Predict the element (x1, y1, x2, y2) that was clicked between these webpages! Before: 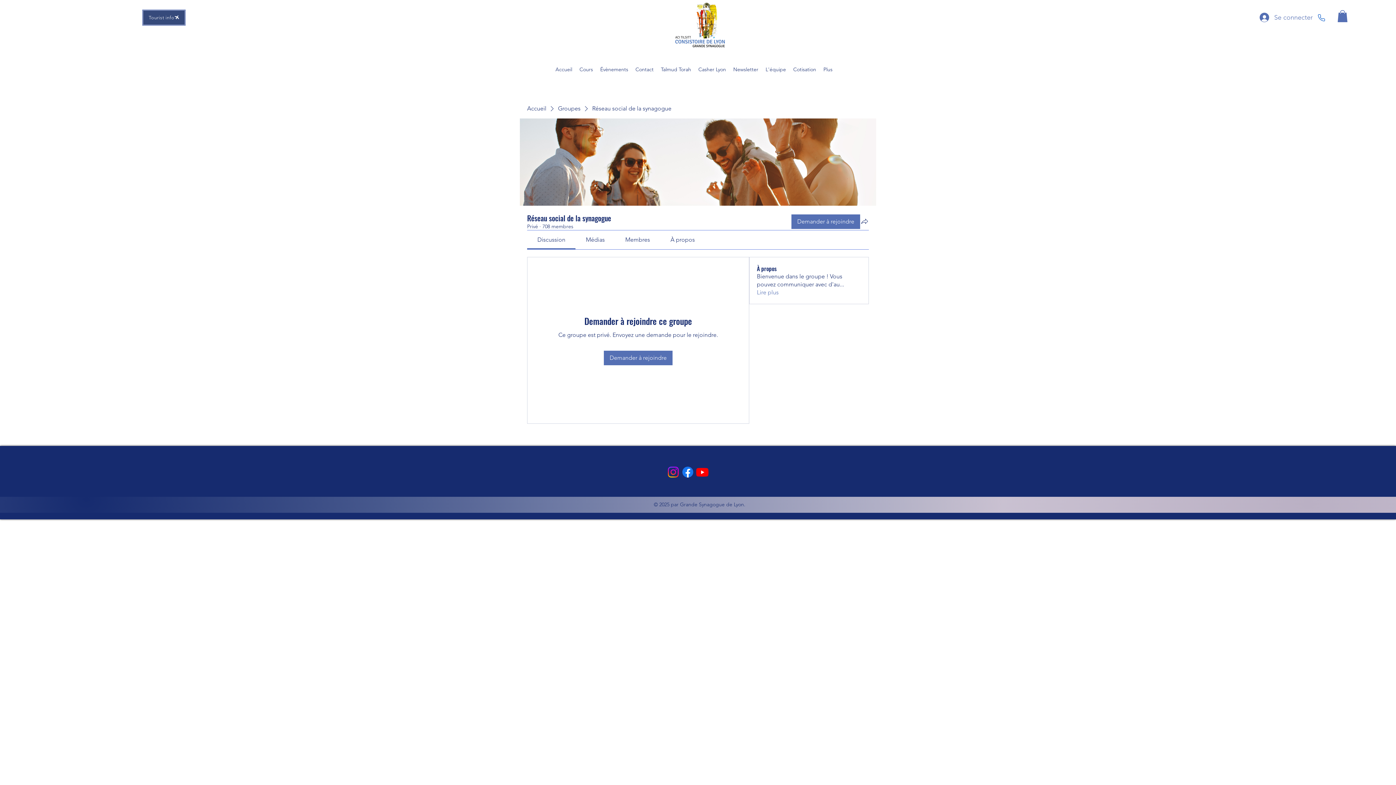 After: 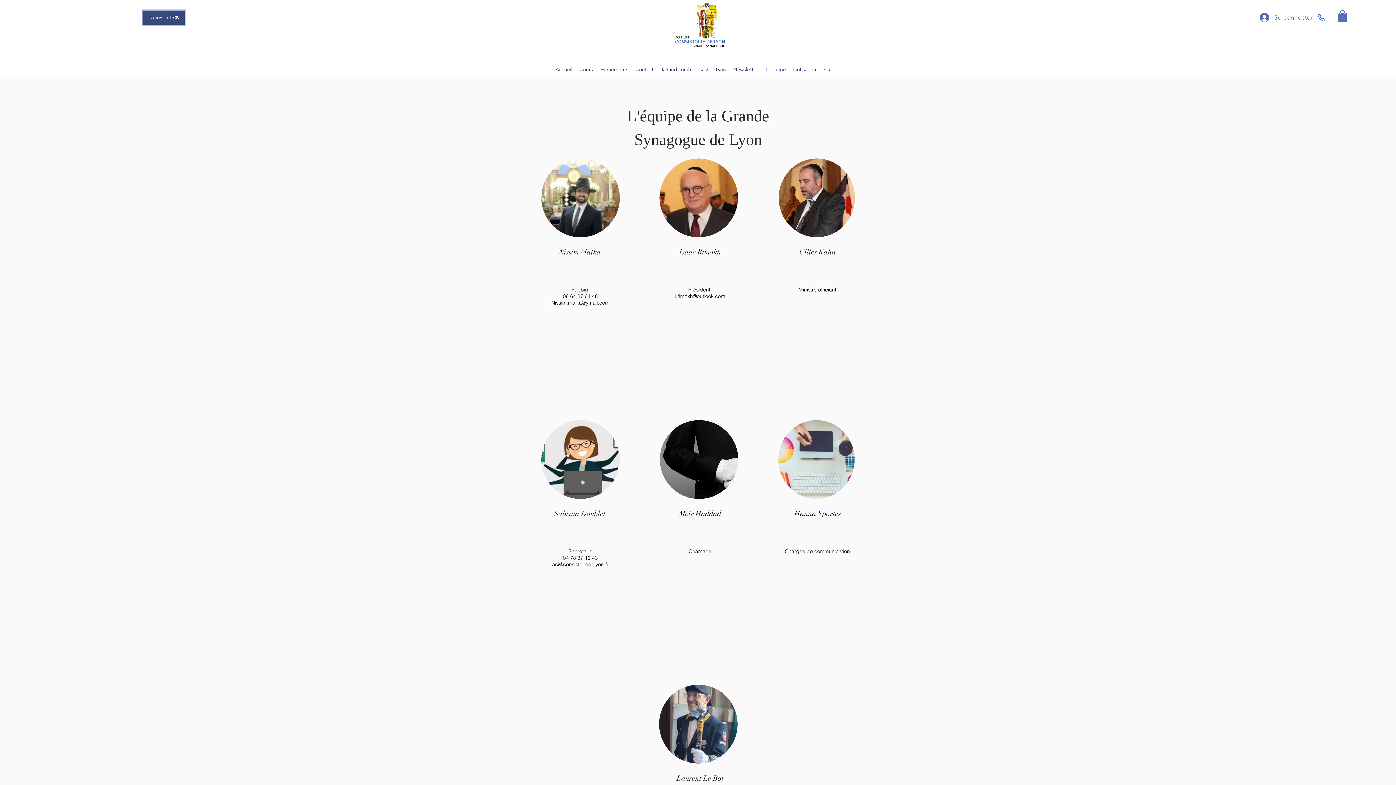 Action: label: L'équipe bbox: (762, 64, 789, 75)